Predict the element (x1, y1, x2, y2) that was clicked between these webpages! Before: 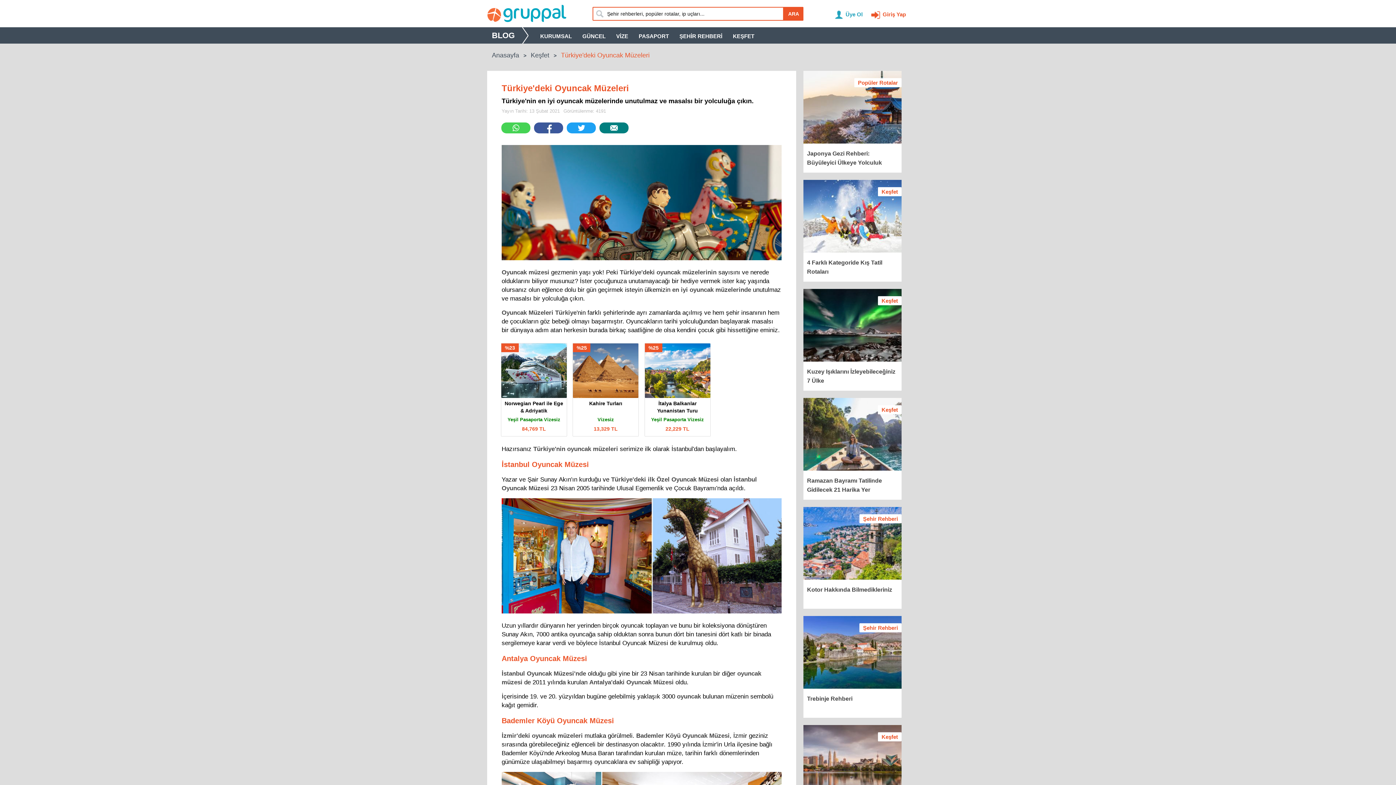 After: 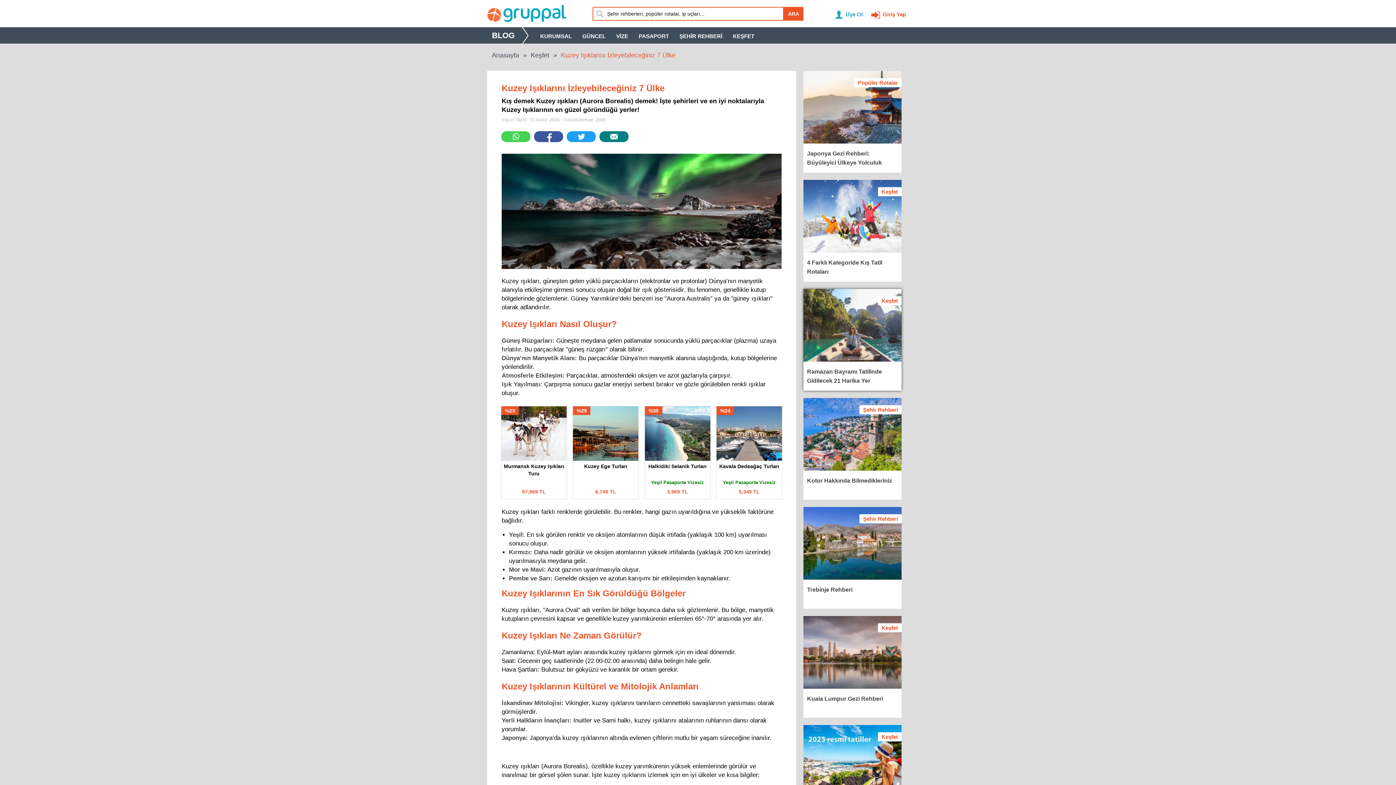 Action: bbox: (803, 289, 901, 390) label: Keşfet
Kuzey Işıklarını İzleyebileceğiniz 7 Ülke